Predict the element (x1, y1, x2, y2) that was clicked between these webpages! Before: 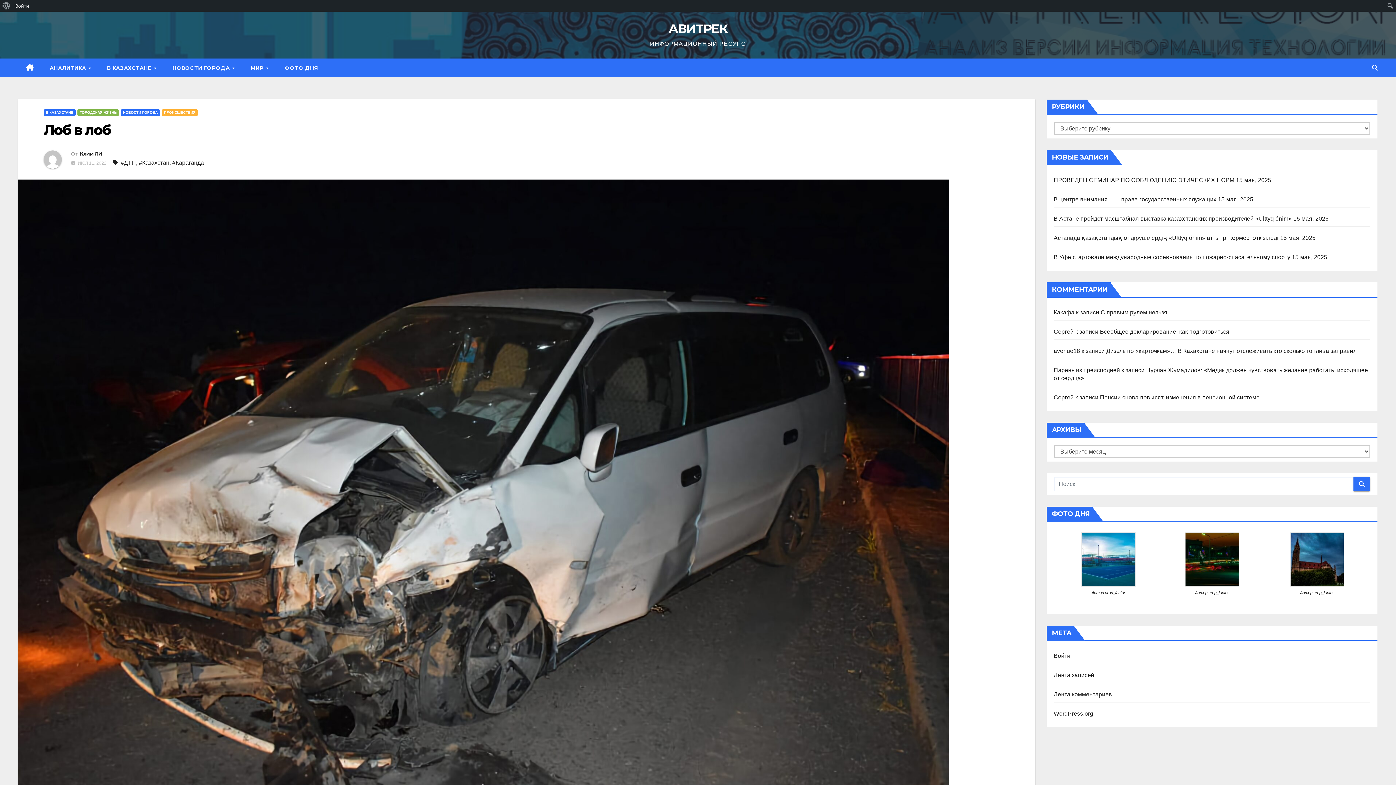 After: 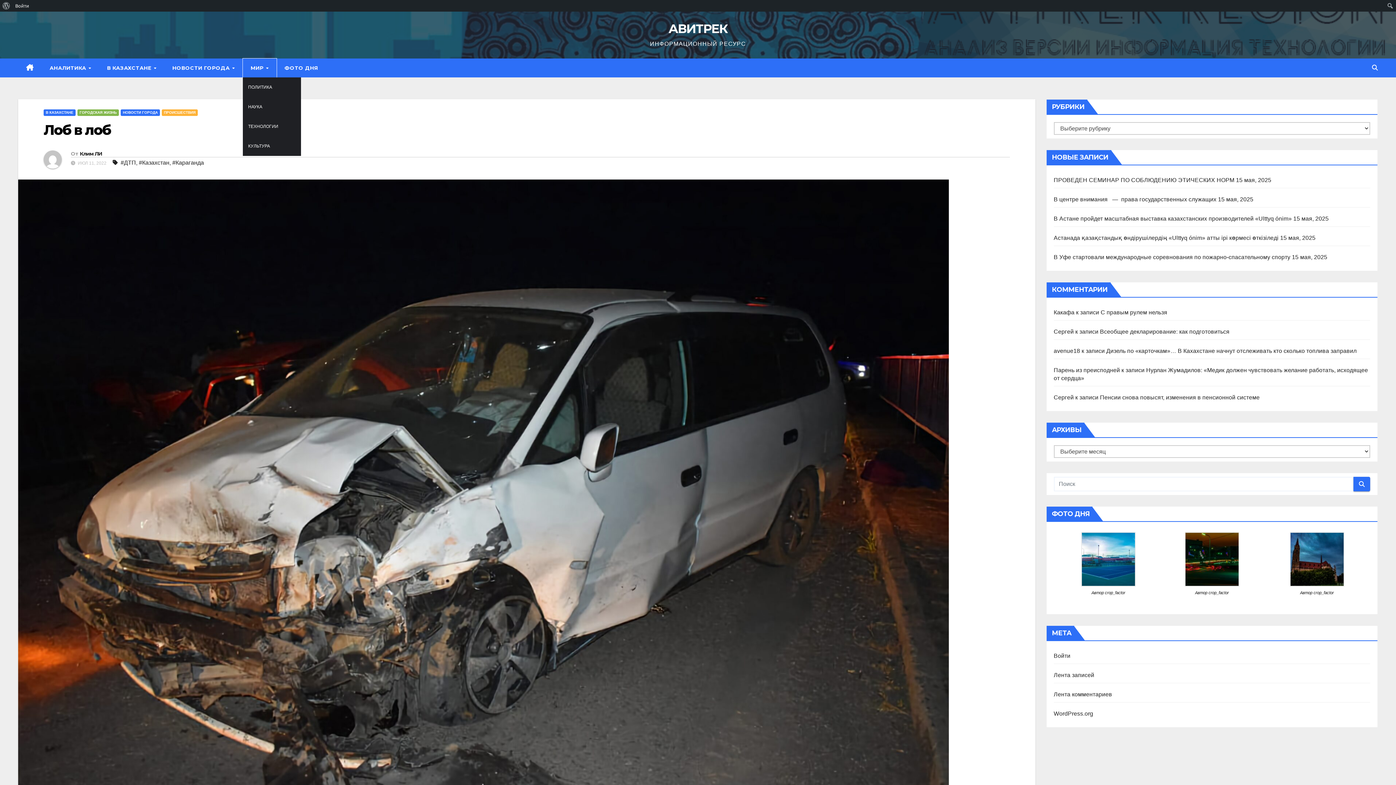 Action: bbox: (242, 58, 276, 77) label: МИР 